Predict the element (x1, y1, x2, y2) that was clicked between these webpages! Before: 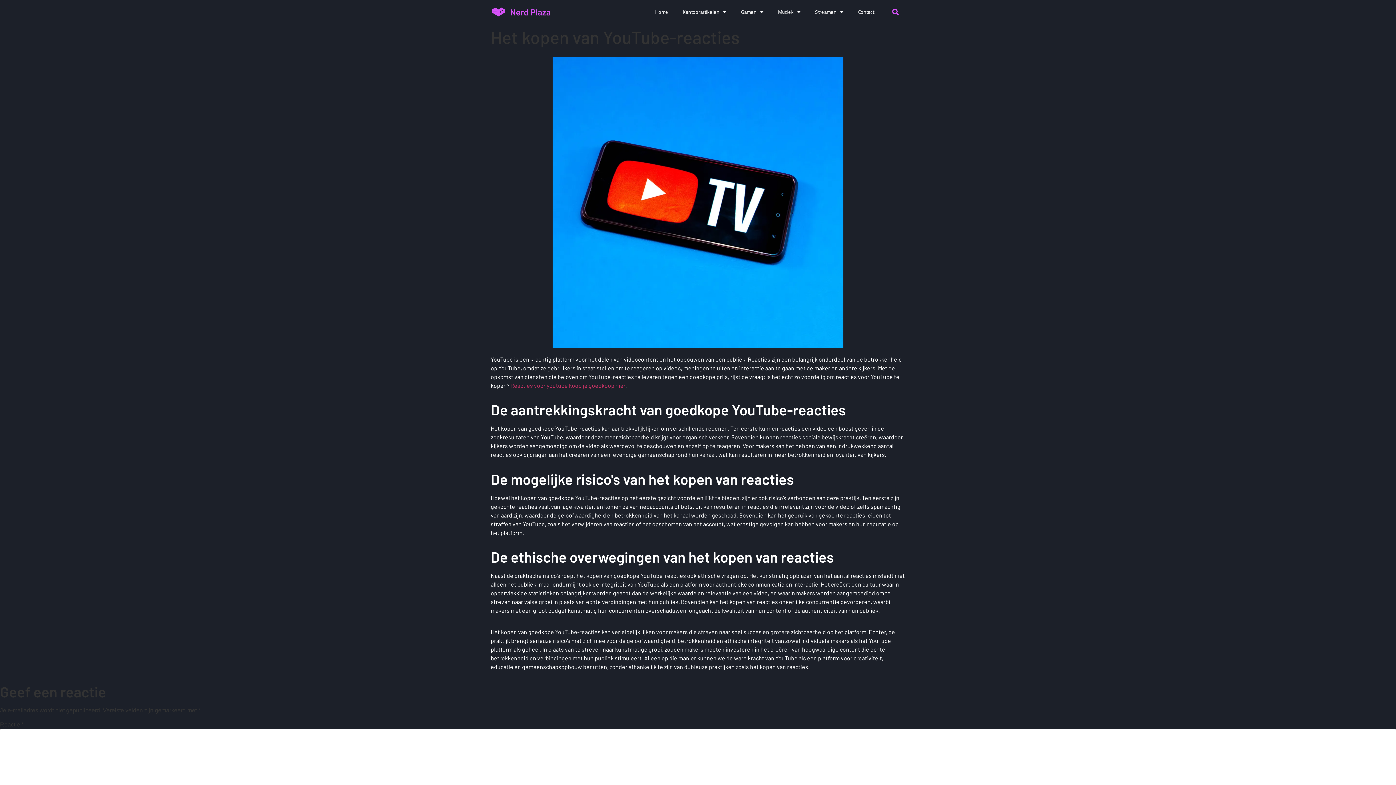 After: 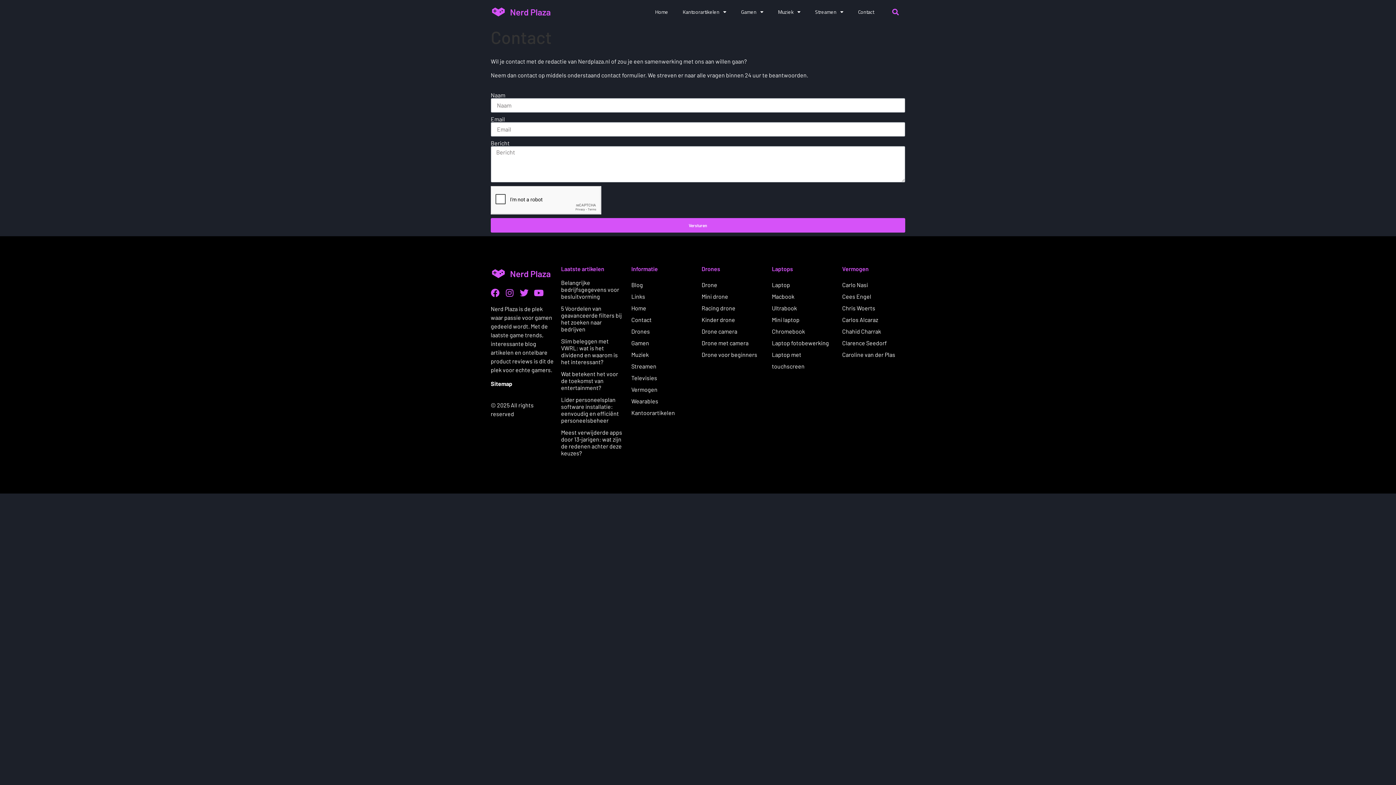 Action: label: Contact bbox: (850, 3, 881, 20)